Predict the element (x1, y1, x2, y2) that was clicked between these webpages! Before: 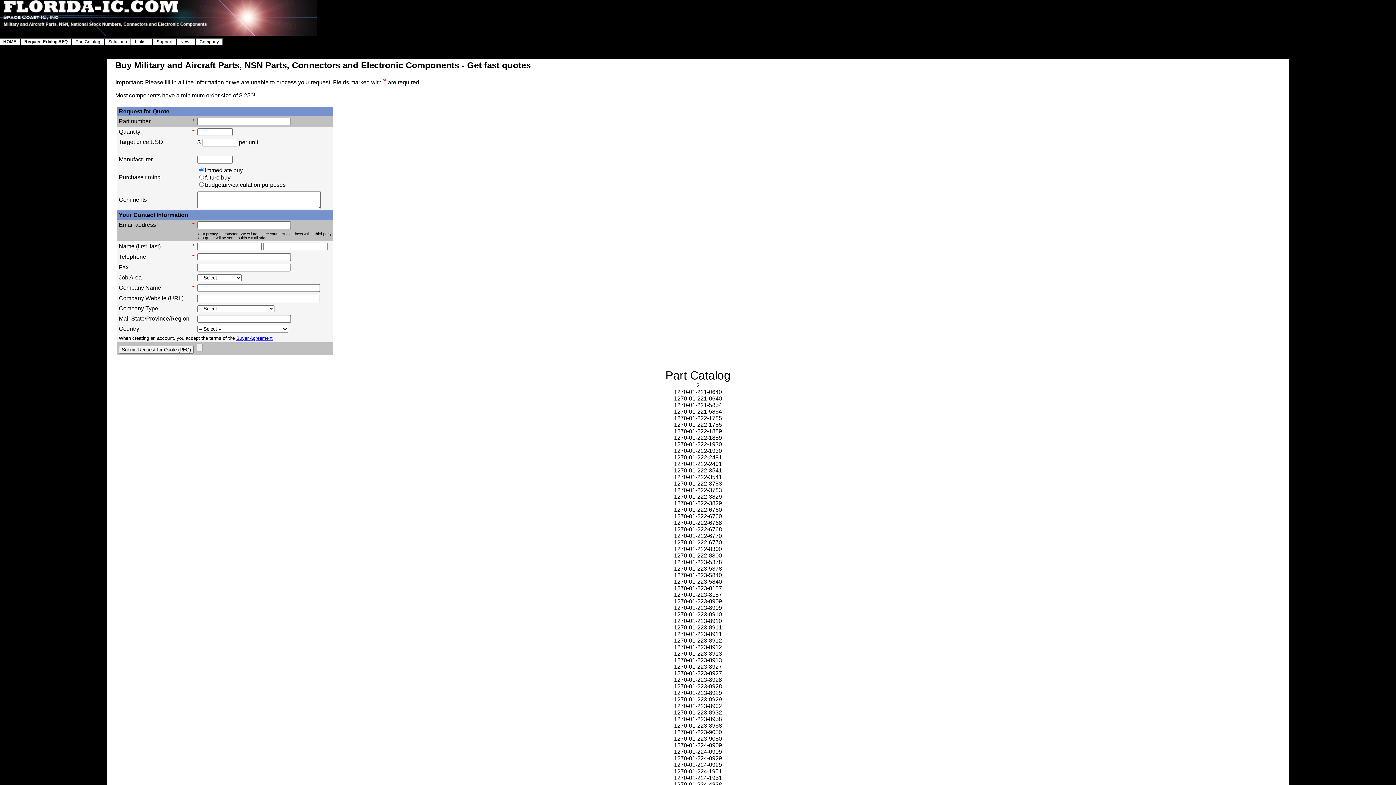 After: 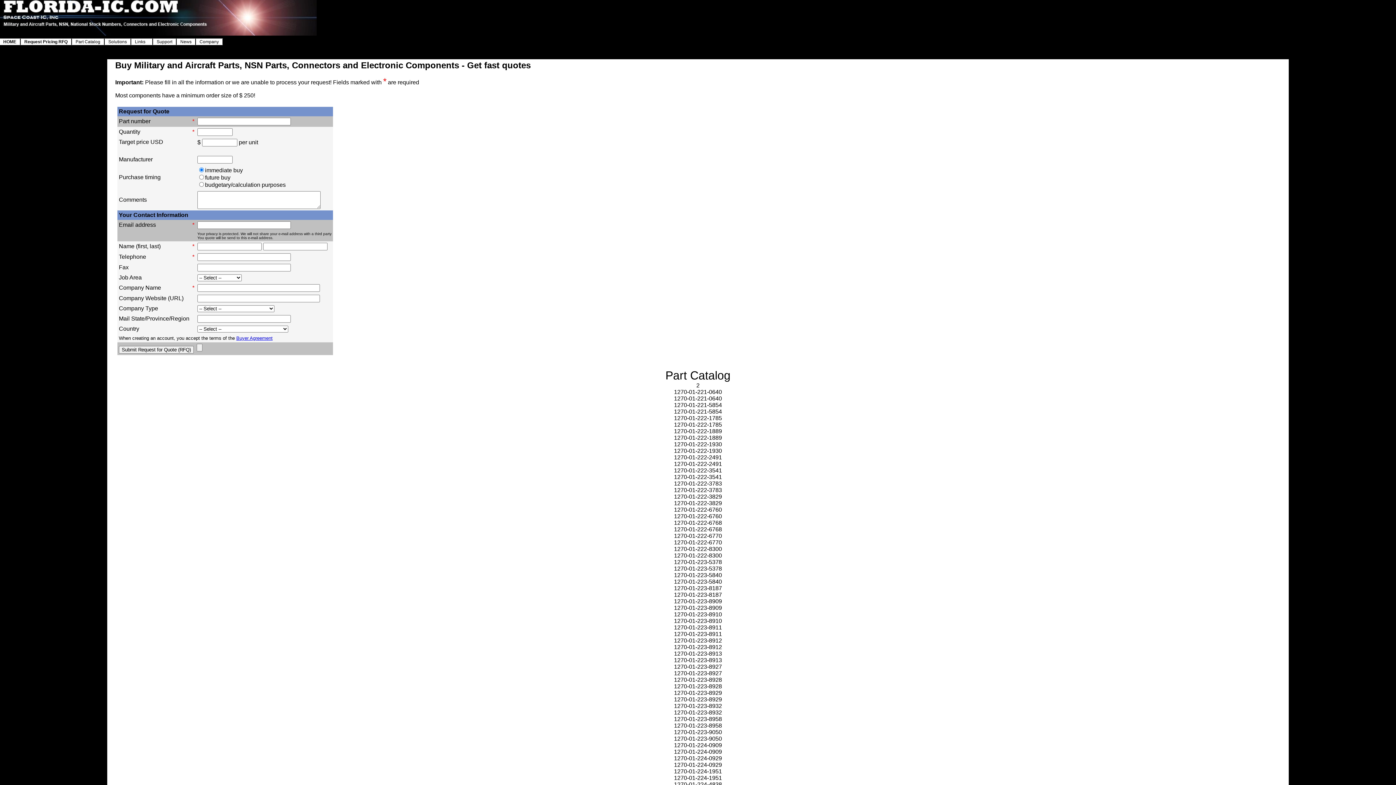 Action: bbox: (236, 335, 272, 341) label: Buyer Agreement